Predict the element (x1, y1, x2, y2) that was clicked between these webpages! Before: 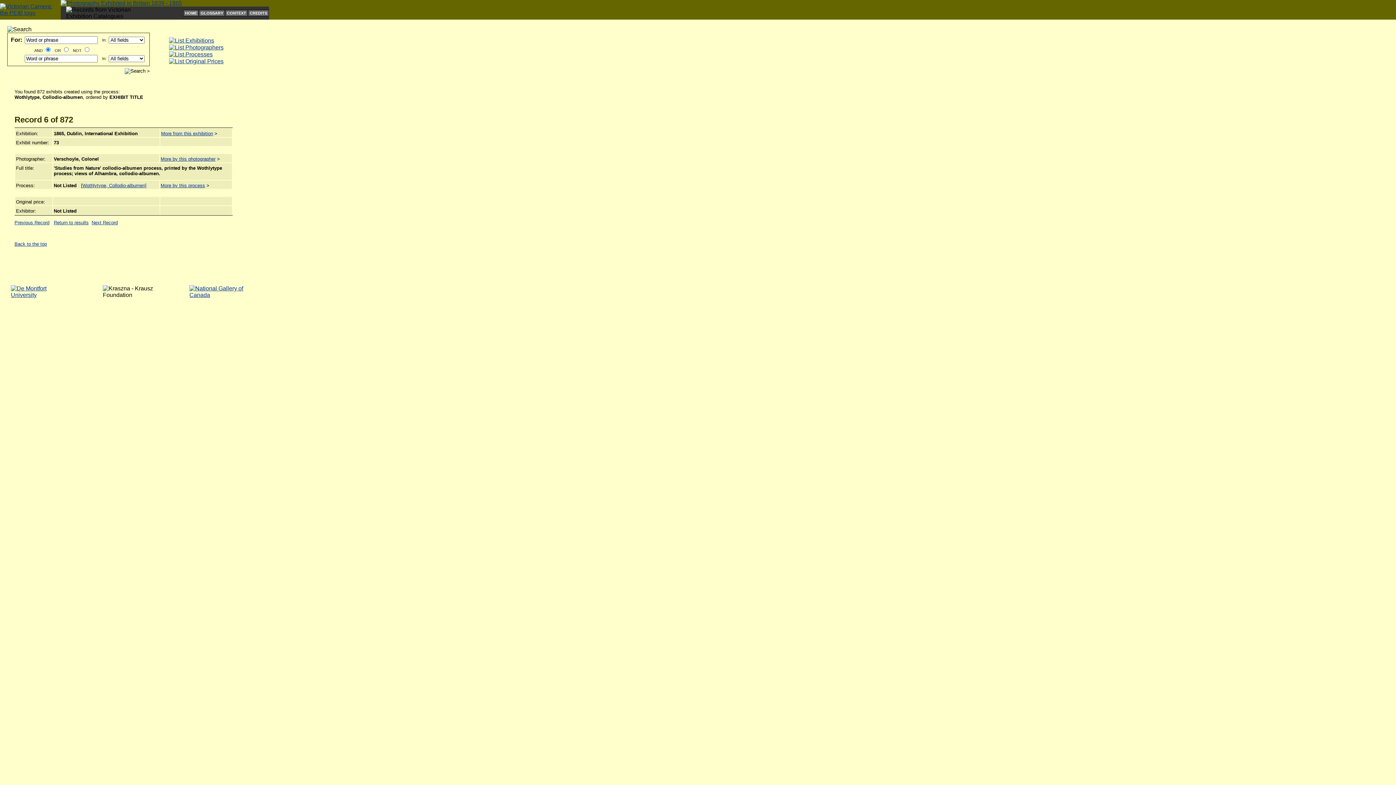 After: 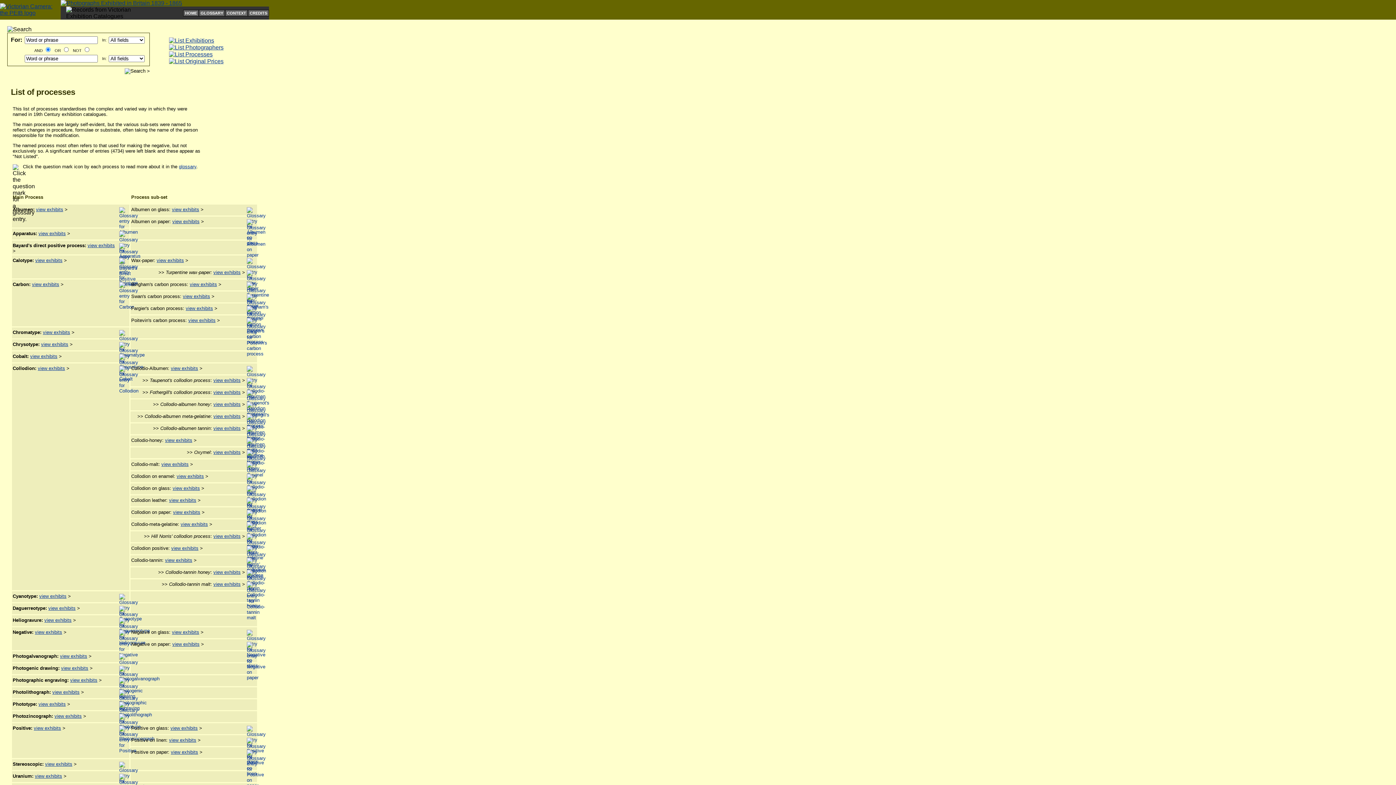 Action: bbox: (169, 51, 212, 57)